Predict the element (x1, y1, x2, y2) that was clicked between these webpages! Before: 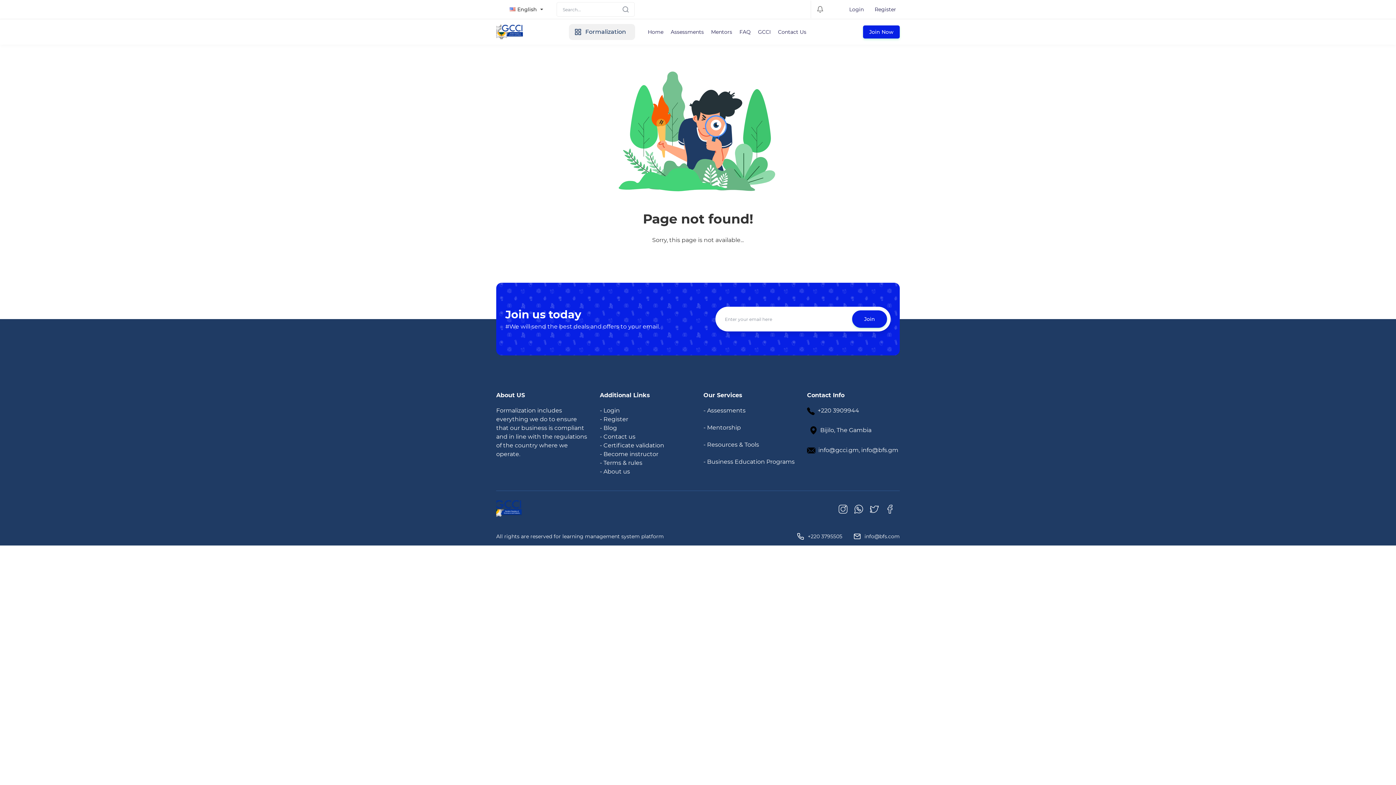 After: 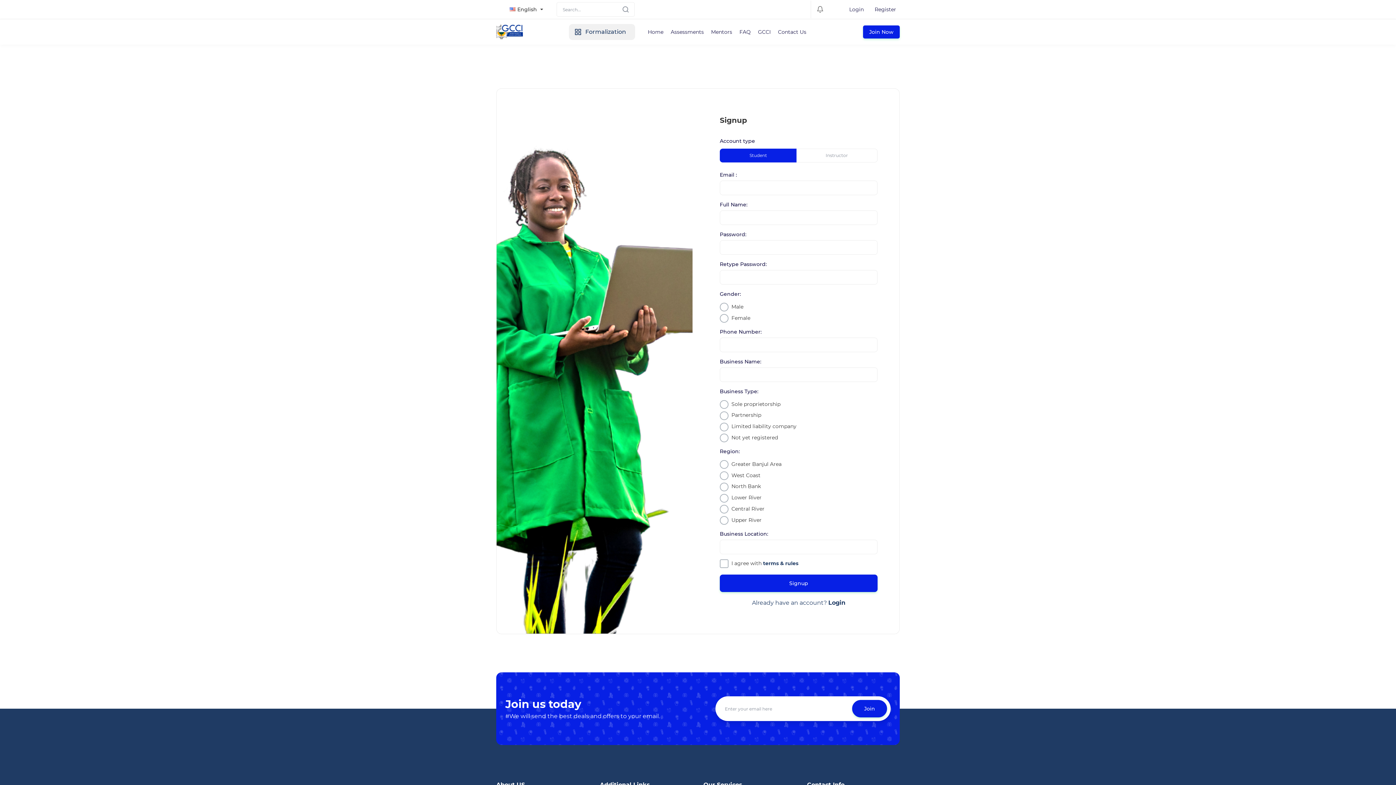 Action: bbox: (600, 416, 628, 423) label: - Register